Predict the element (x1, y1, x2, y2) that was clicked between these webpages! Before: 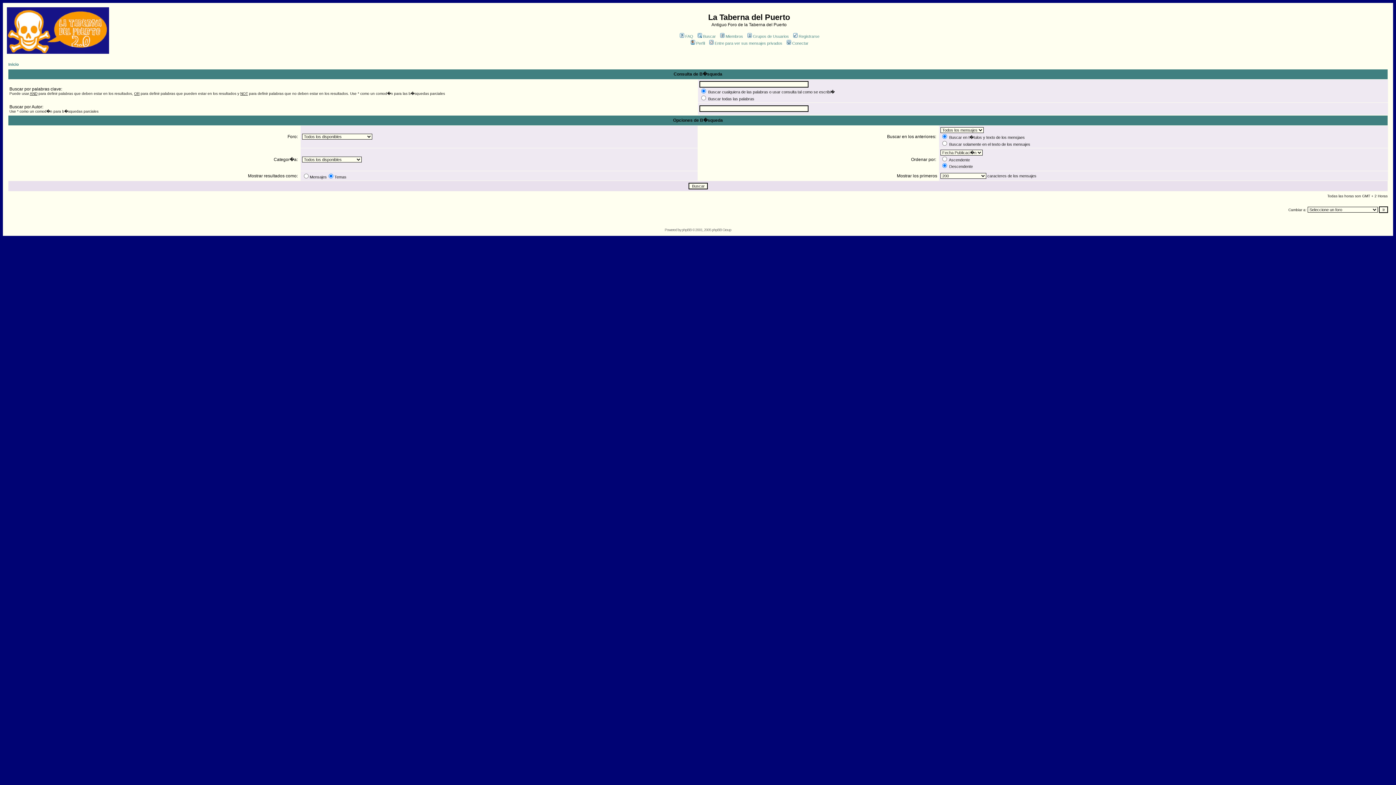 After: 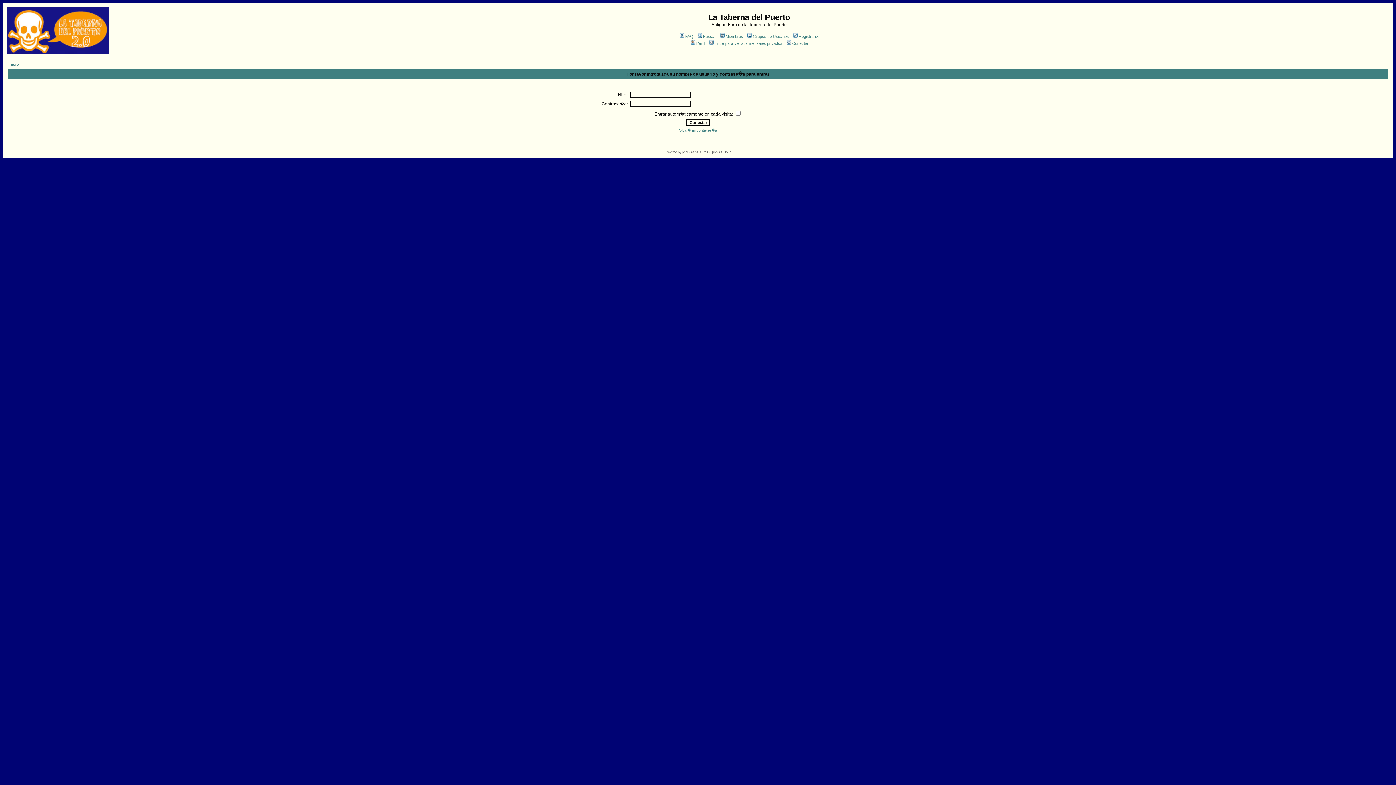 Action: bbox: (689, 41, 705, 45) label: Perfil